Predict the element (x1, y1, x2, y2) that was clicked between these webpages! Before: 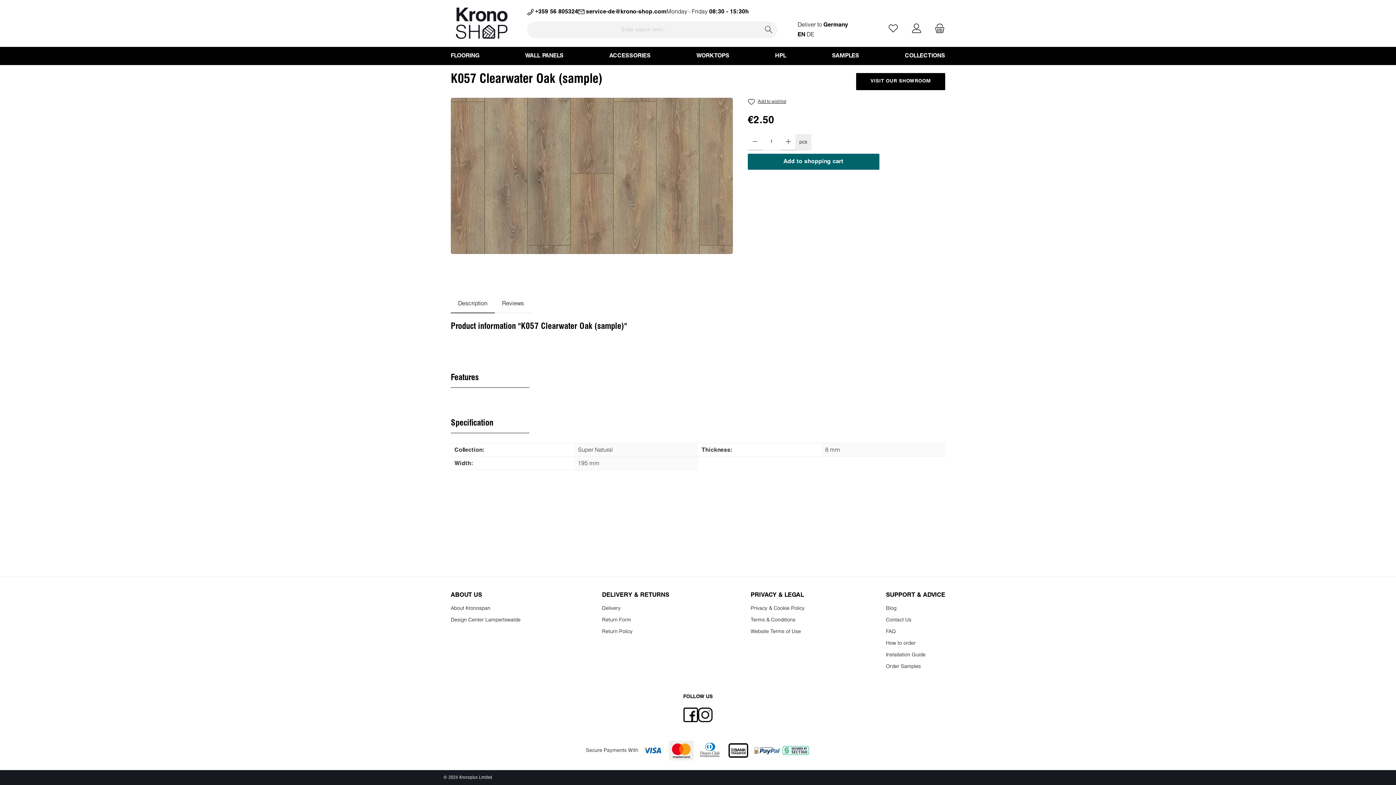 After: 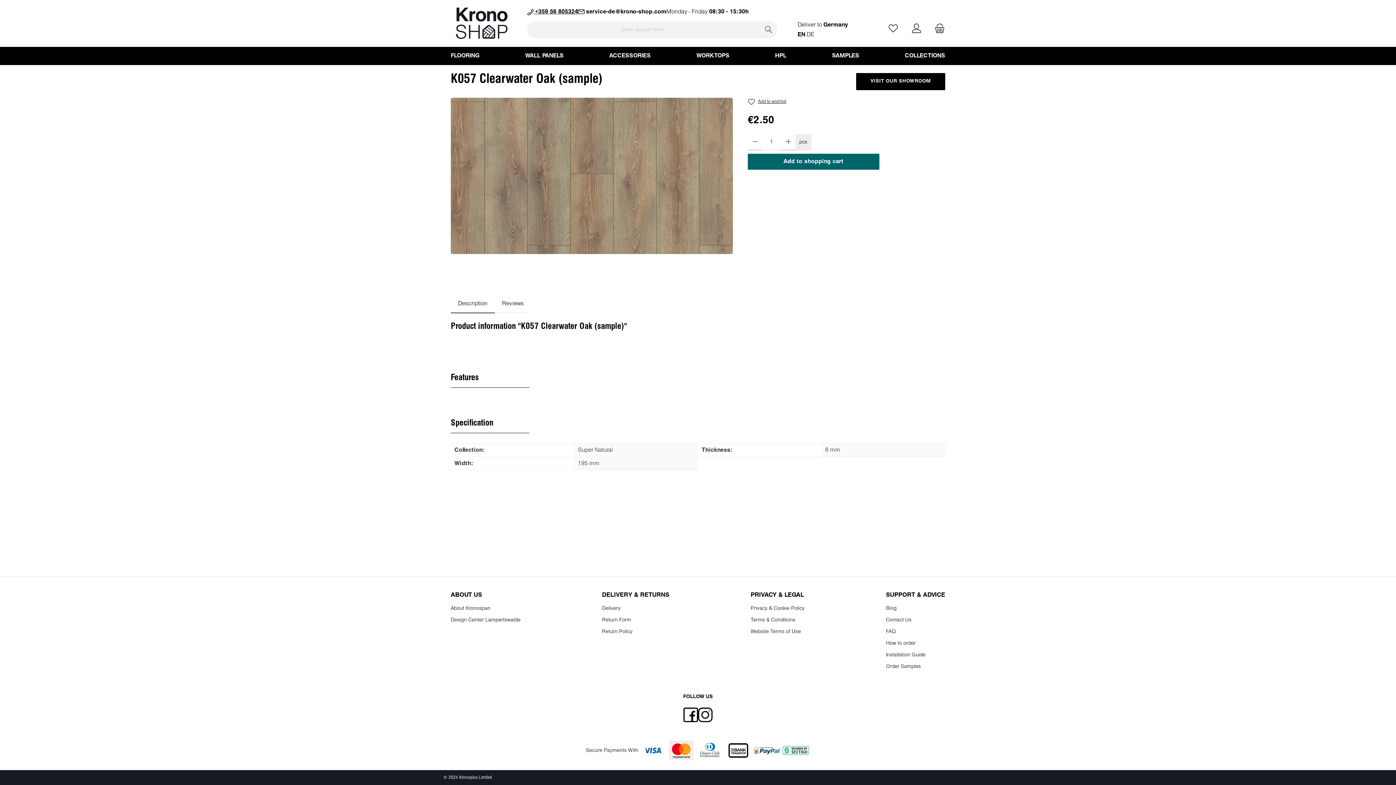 Action: label:  +359 56 805324 bbox: (527, 6, 578, 16)